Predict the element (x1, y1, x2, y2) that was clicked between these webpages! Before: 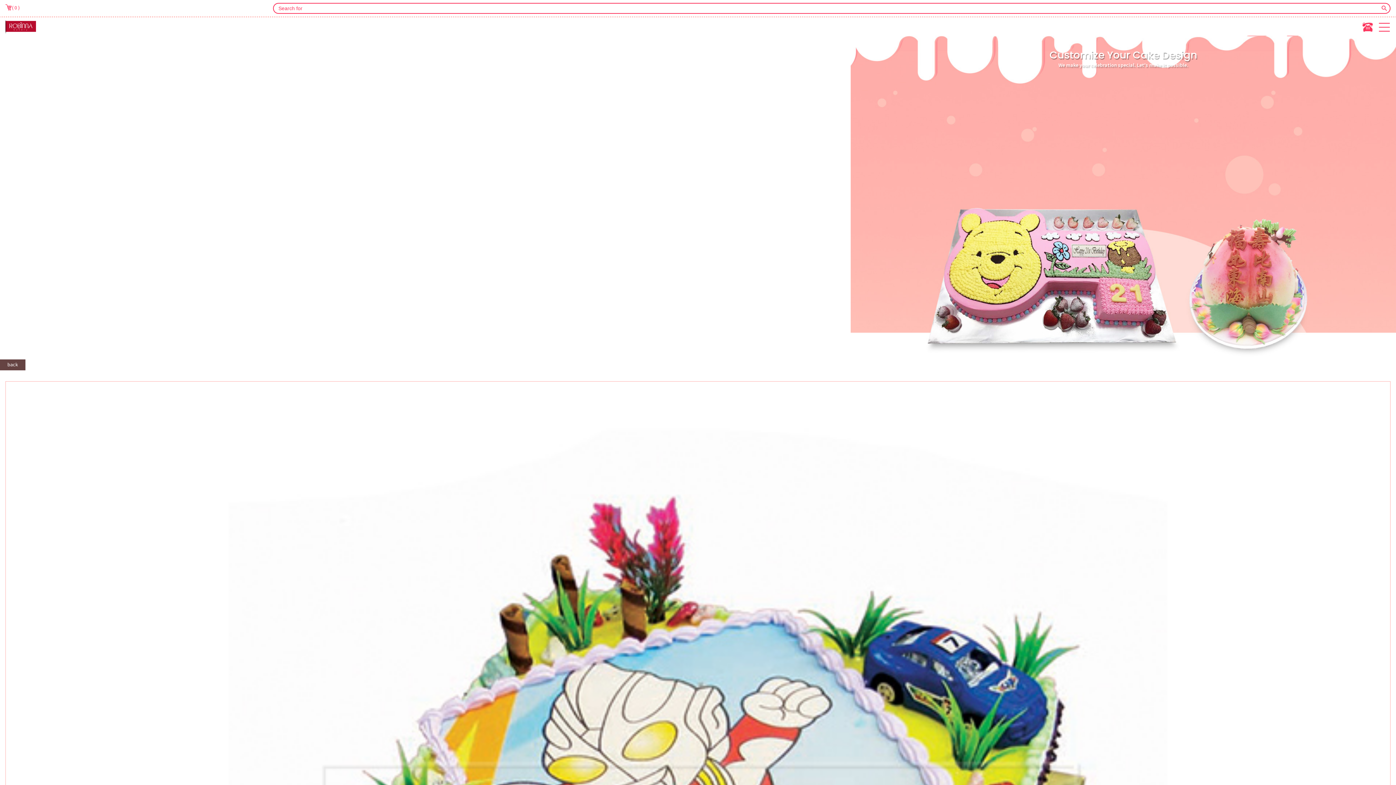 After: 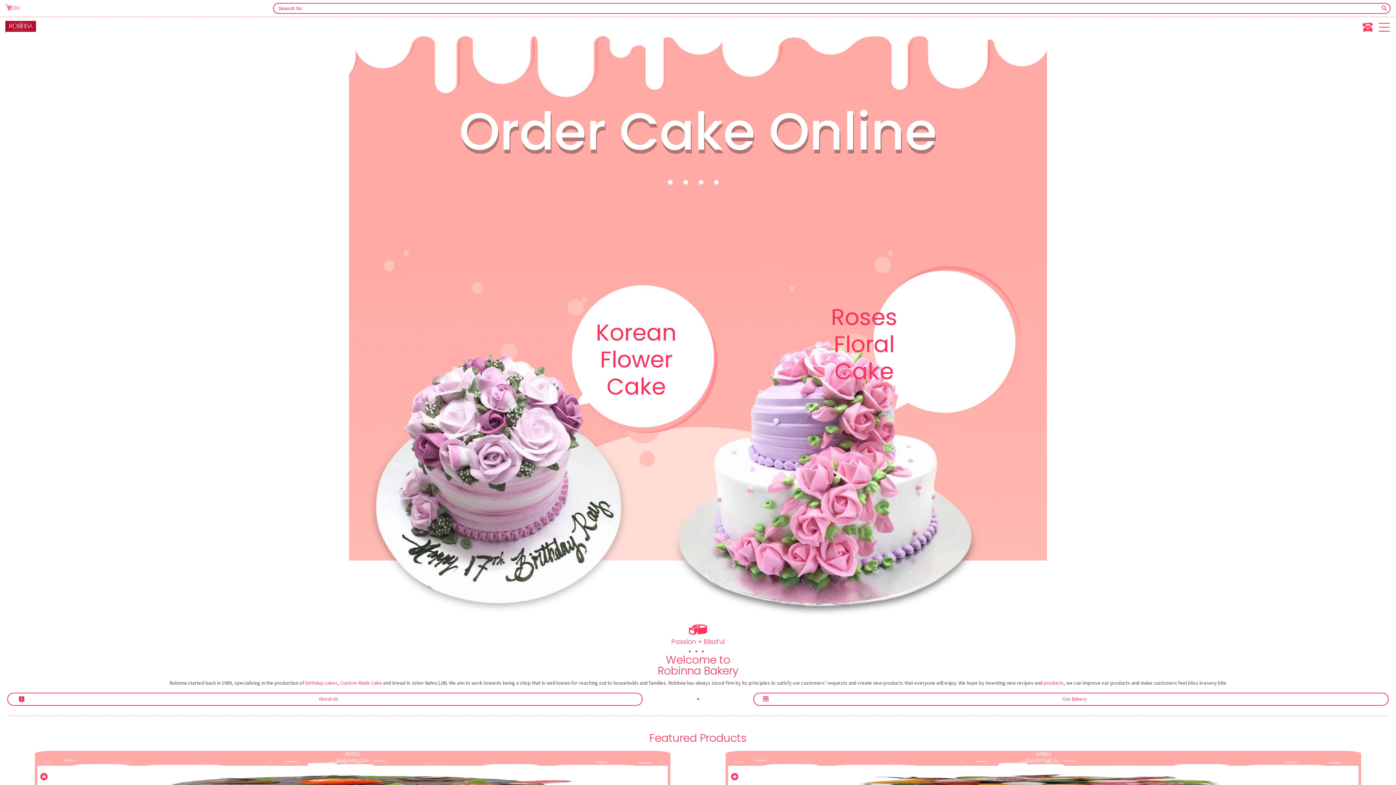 Action: bbox: (5, 28, 36, 35)